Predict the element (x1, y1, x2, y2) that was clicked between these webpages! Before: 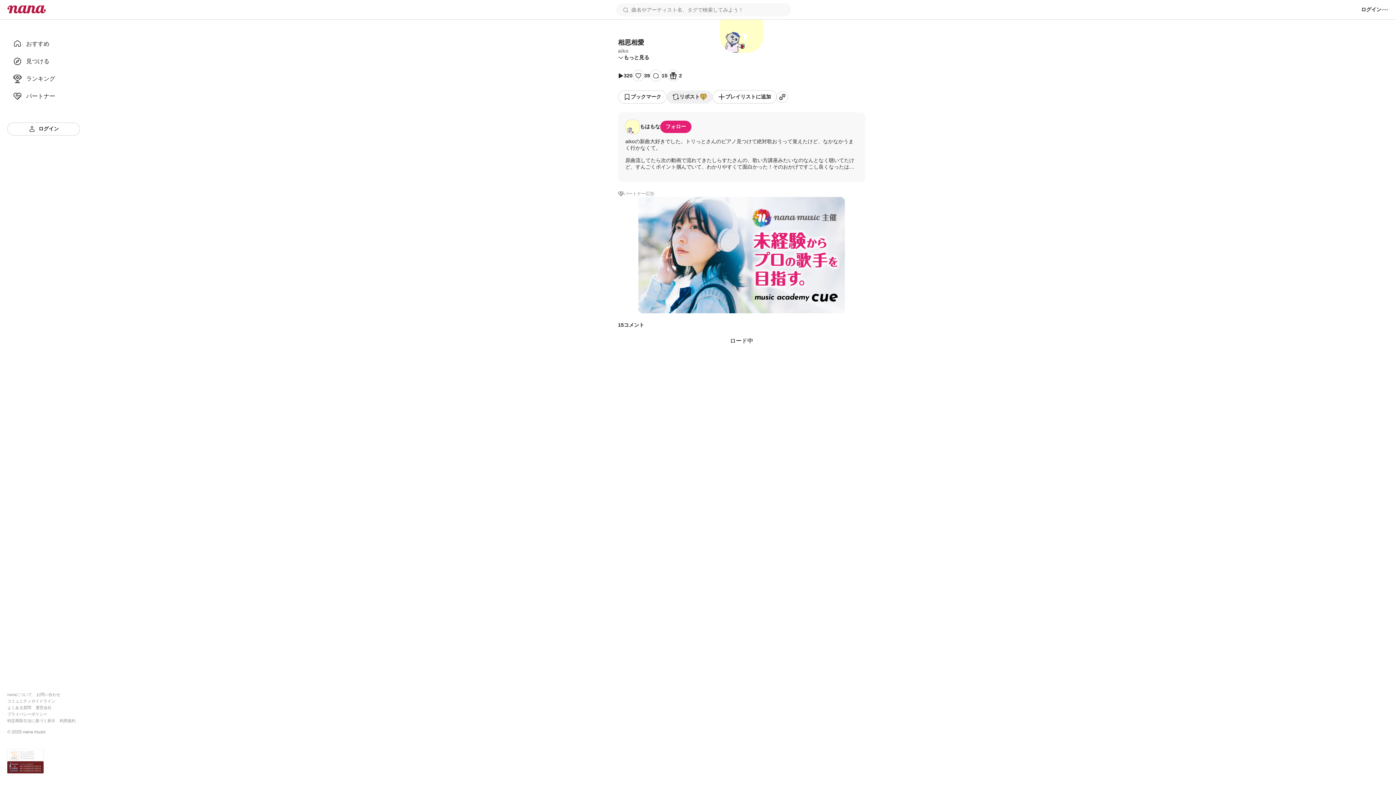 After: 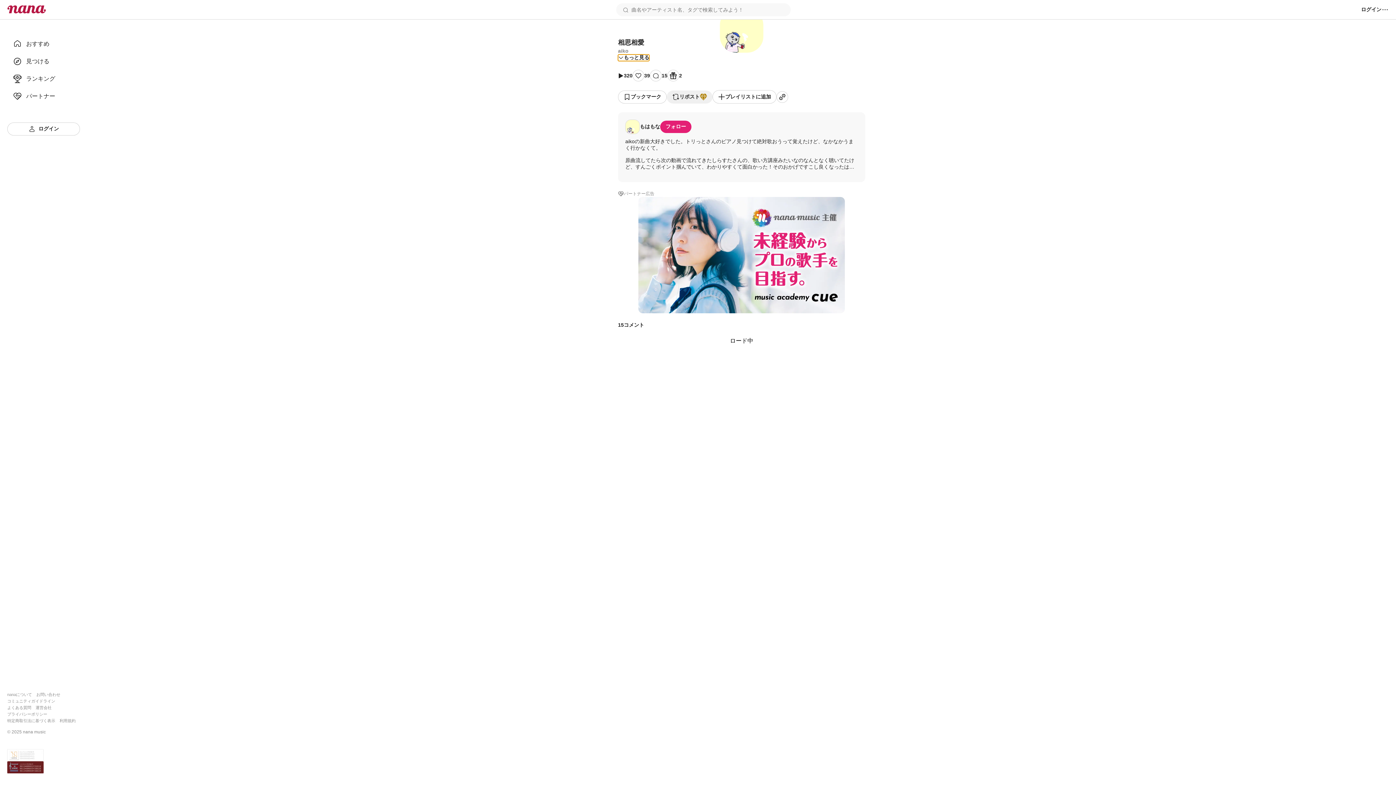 Action: bbox: (618, 54, 649, 61) label: もっと見る